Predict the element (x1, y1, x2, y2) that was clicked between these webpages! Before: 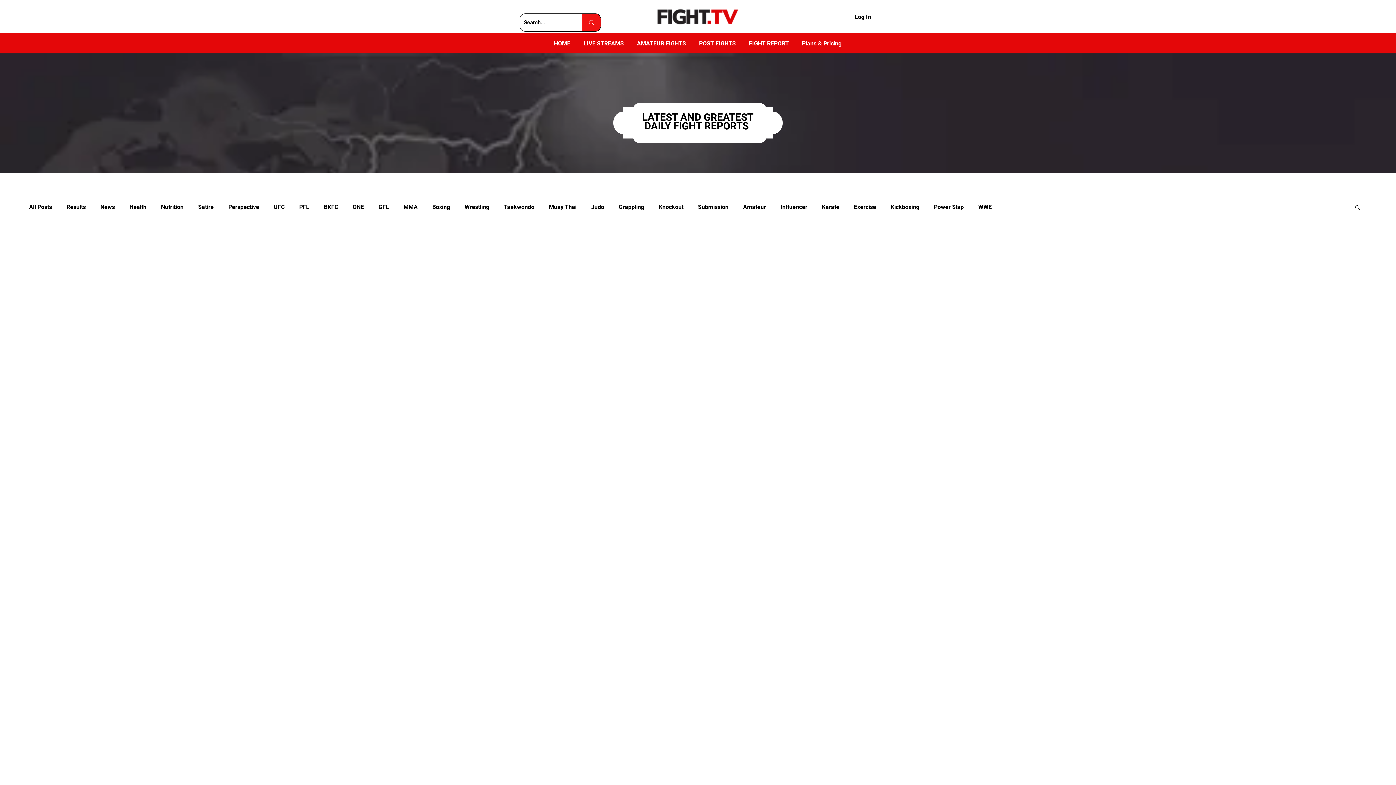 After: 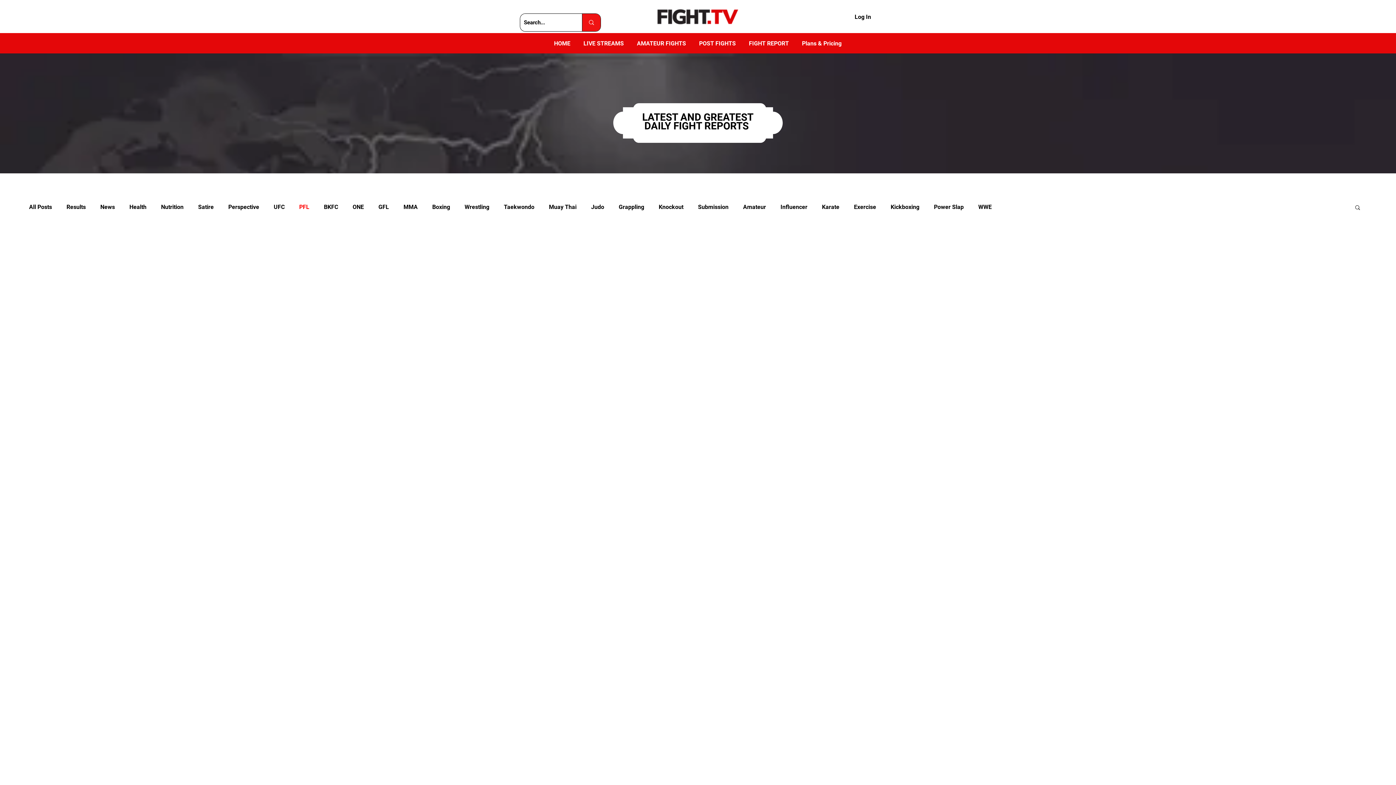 Action: bbox: (299, 203, 309, 210) label: PFL